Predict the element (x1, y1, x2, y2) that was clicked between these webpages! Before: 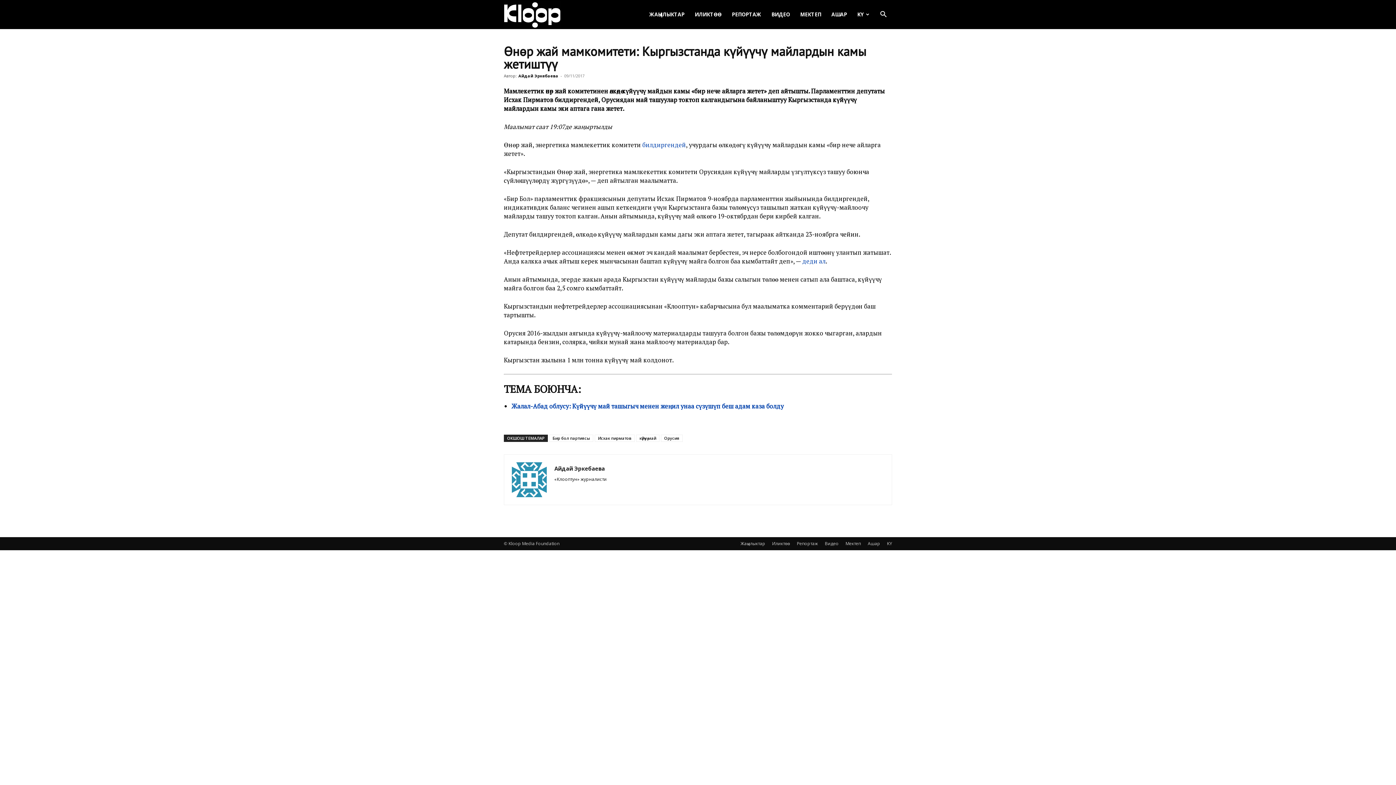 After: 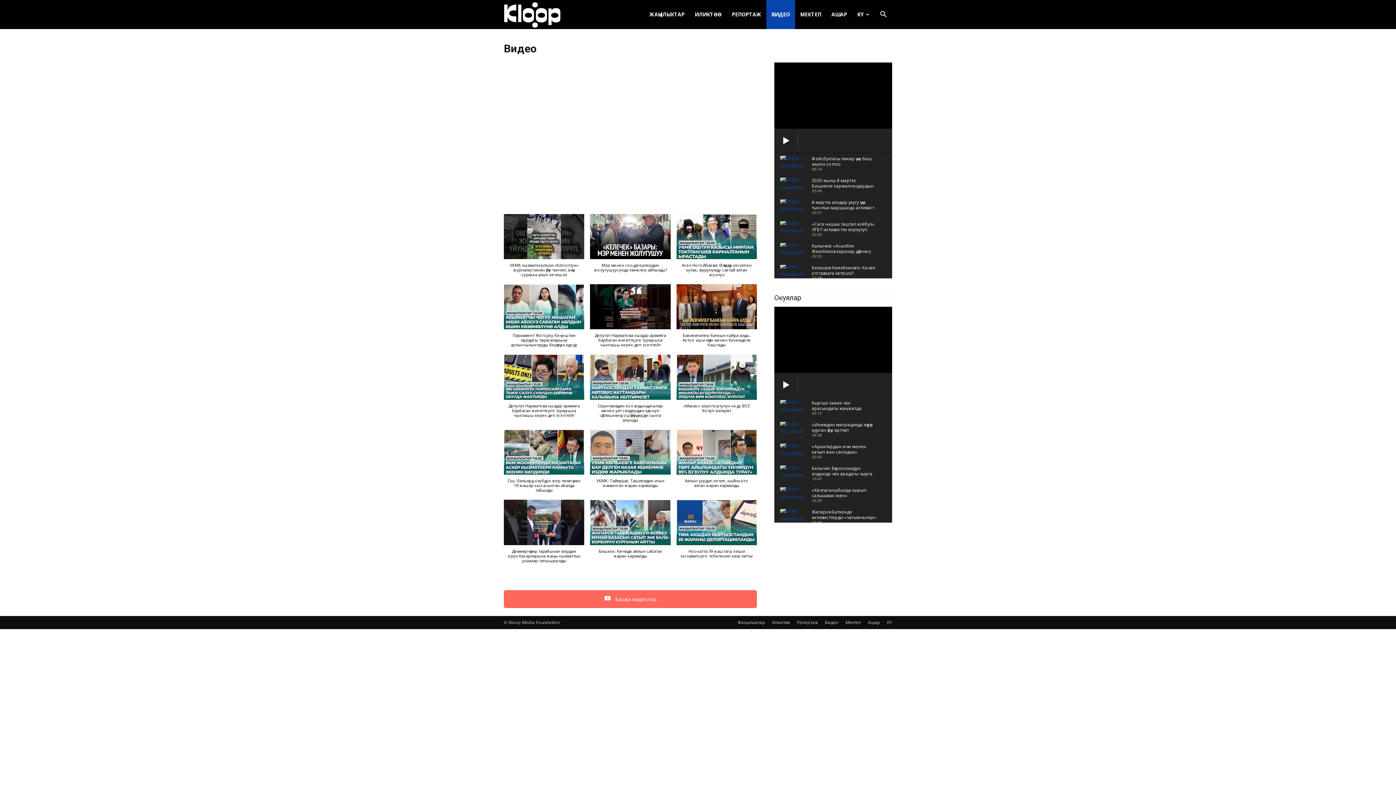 Action: bbox: (825, 540, 838, 547) label: Видео